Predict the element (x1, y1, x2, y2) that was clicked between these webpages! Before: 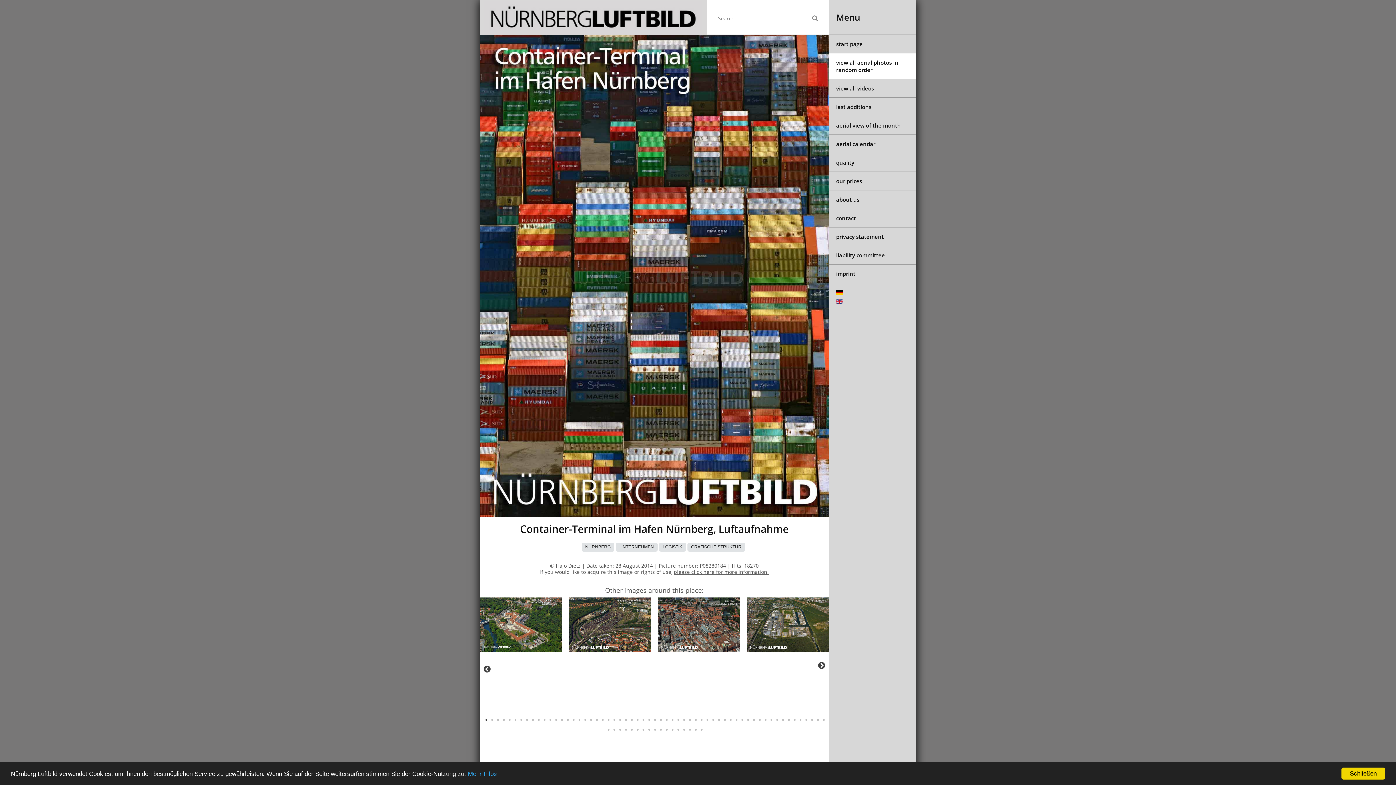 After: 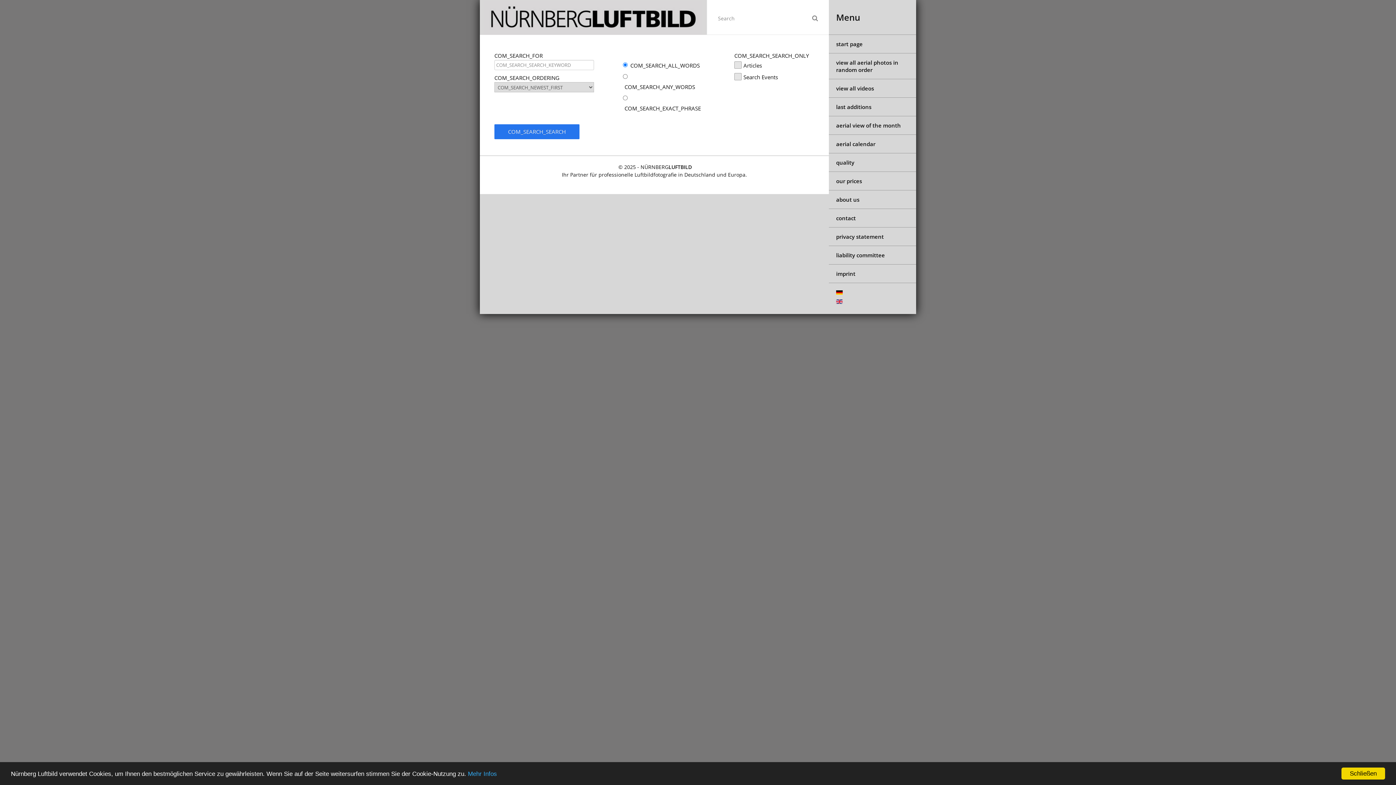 Action: bbox: (801, 0, 829, 36)